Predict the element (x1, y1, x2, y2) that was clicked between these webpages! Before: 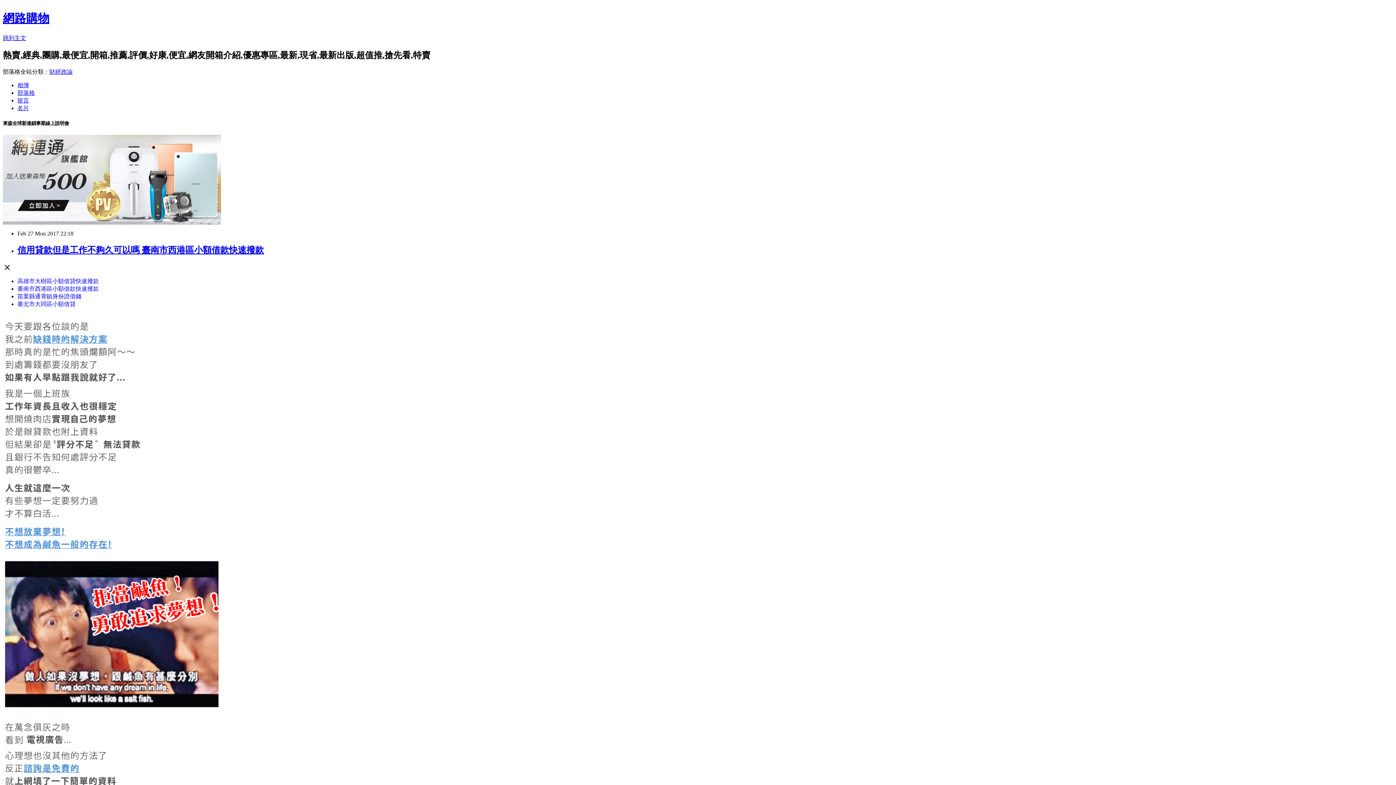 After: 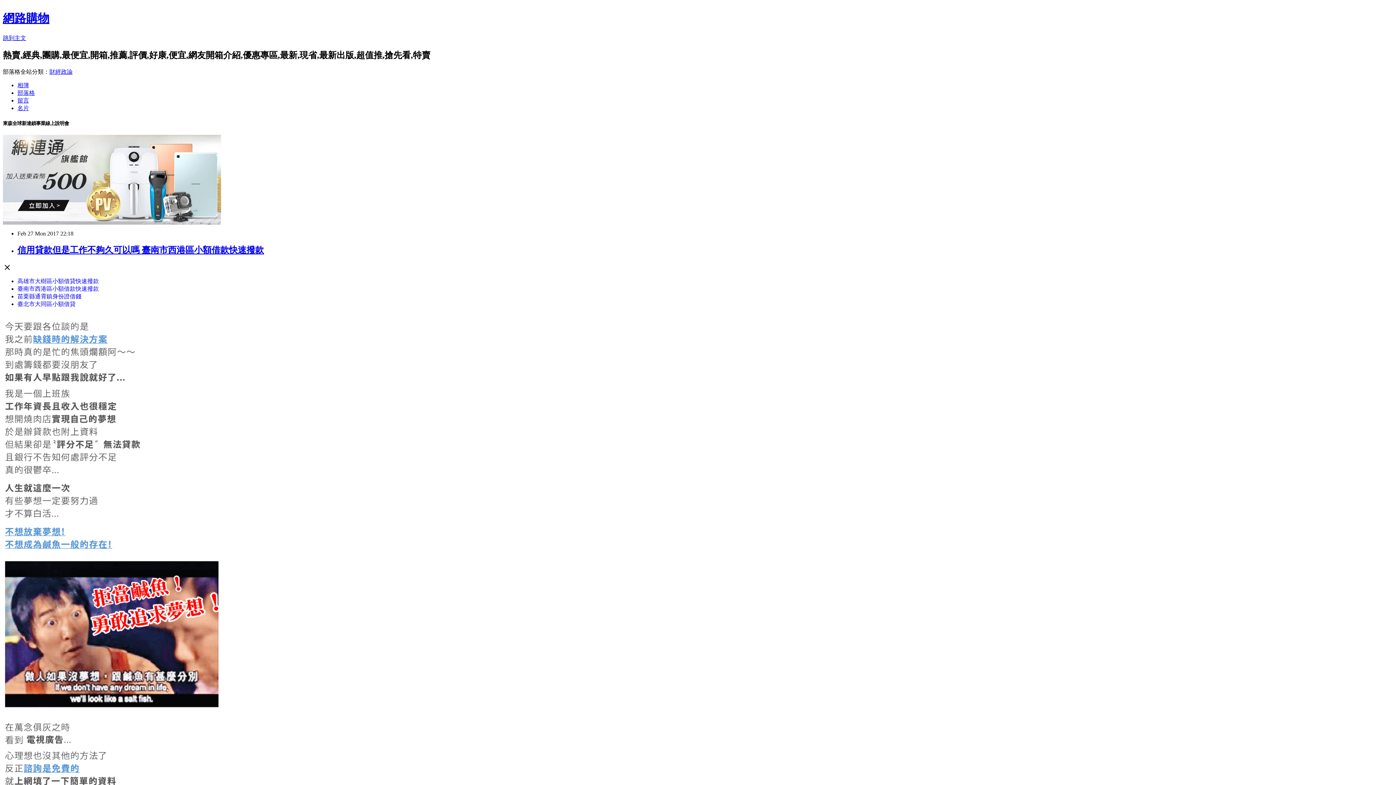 Action: bbox: (17, 301, 75, 307) label: 臺北市大同區小額借貸